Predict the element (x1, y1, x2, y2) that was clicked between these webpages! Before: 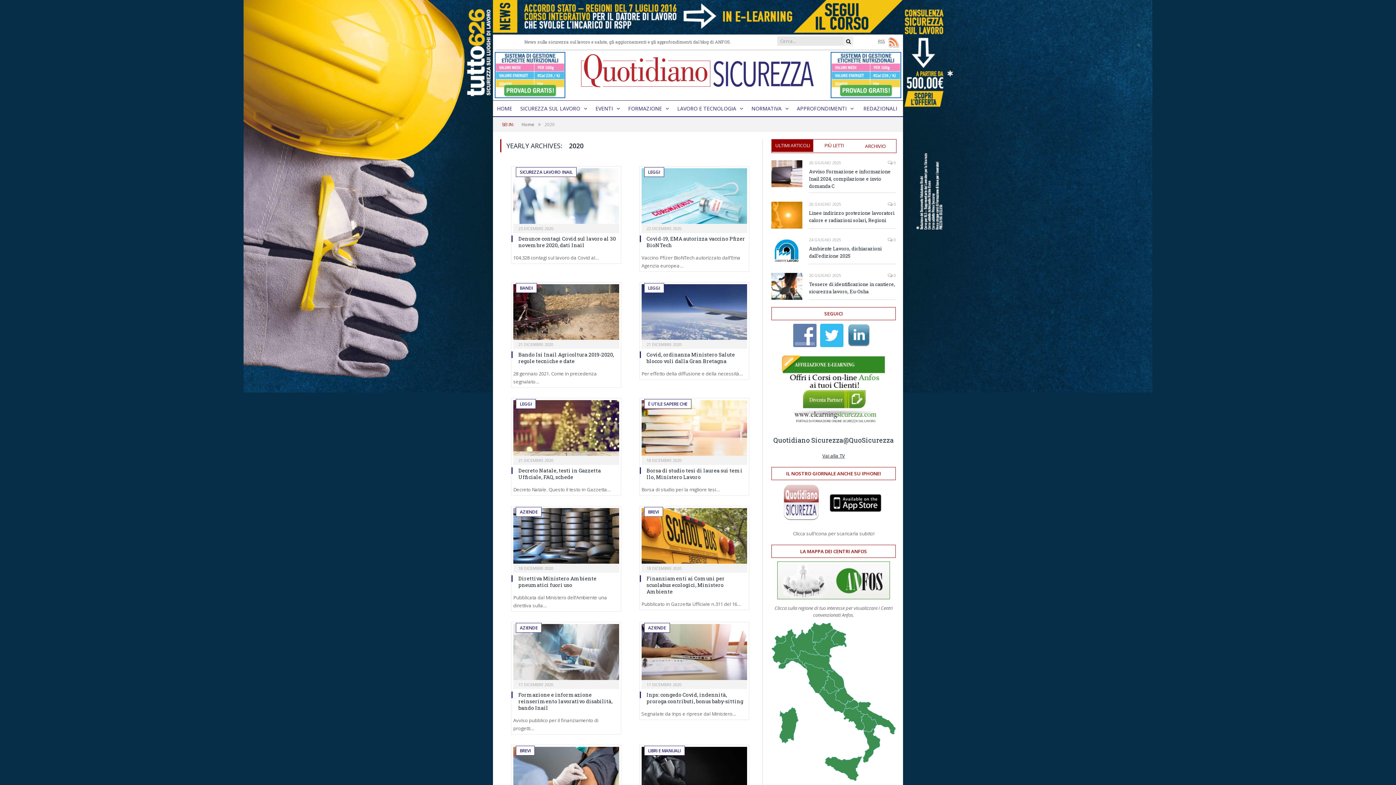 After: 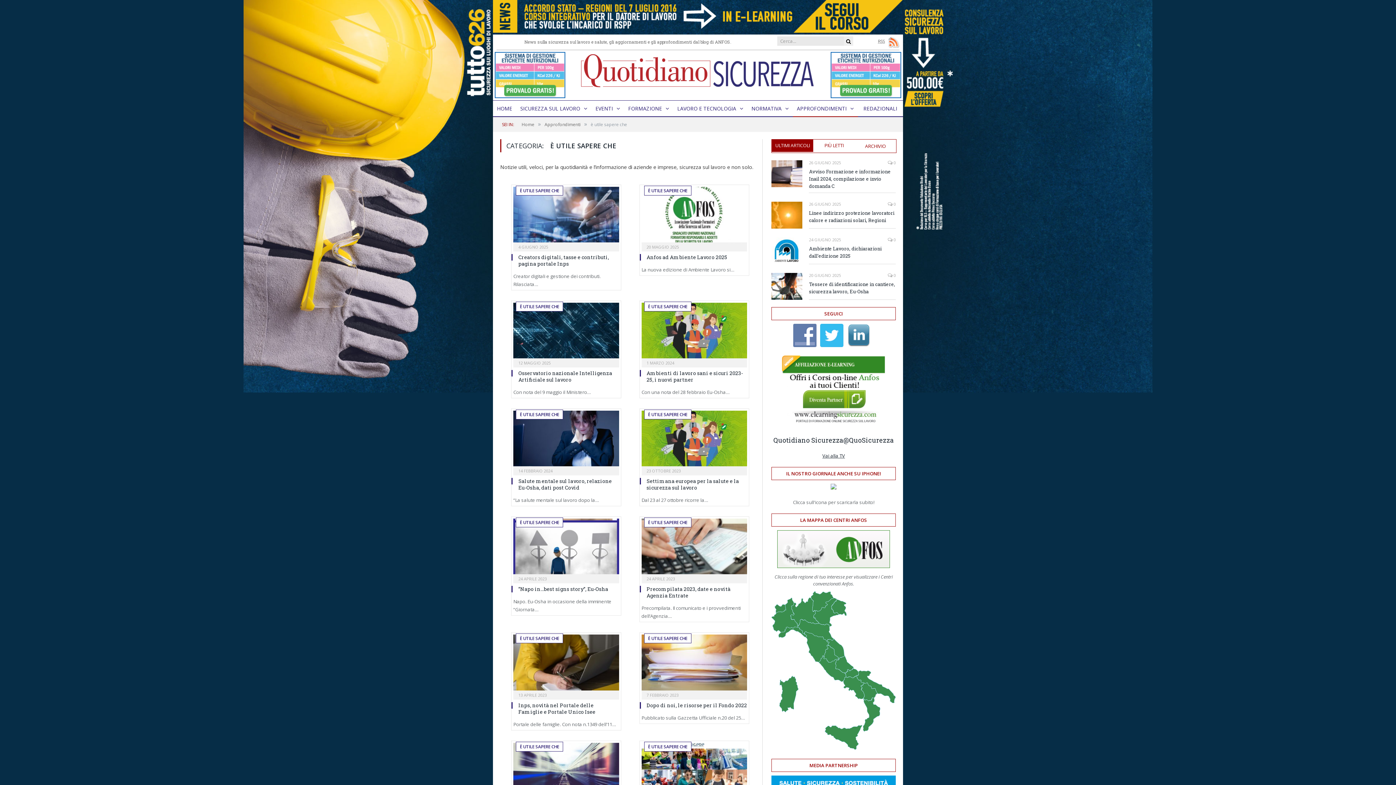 Action: bbox: (648, 401, 687, 407) label: È UTILE SAPERE CHE